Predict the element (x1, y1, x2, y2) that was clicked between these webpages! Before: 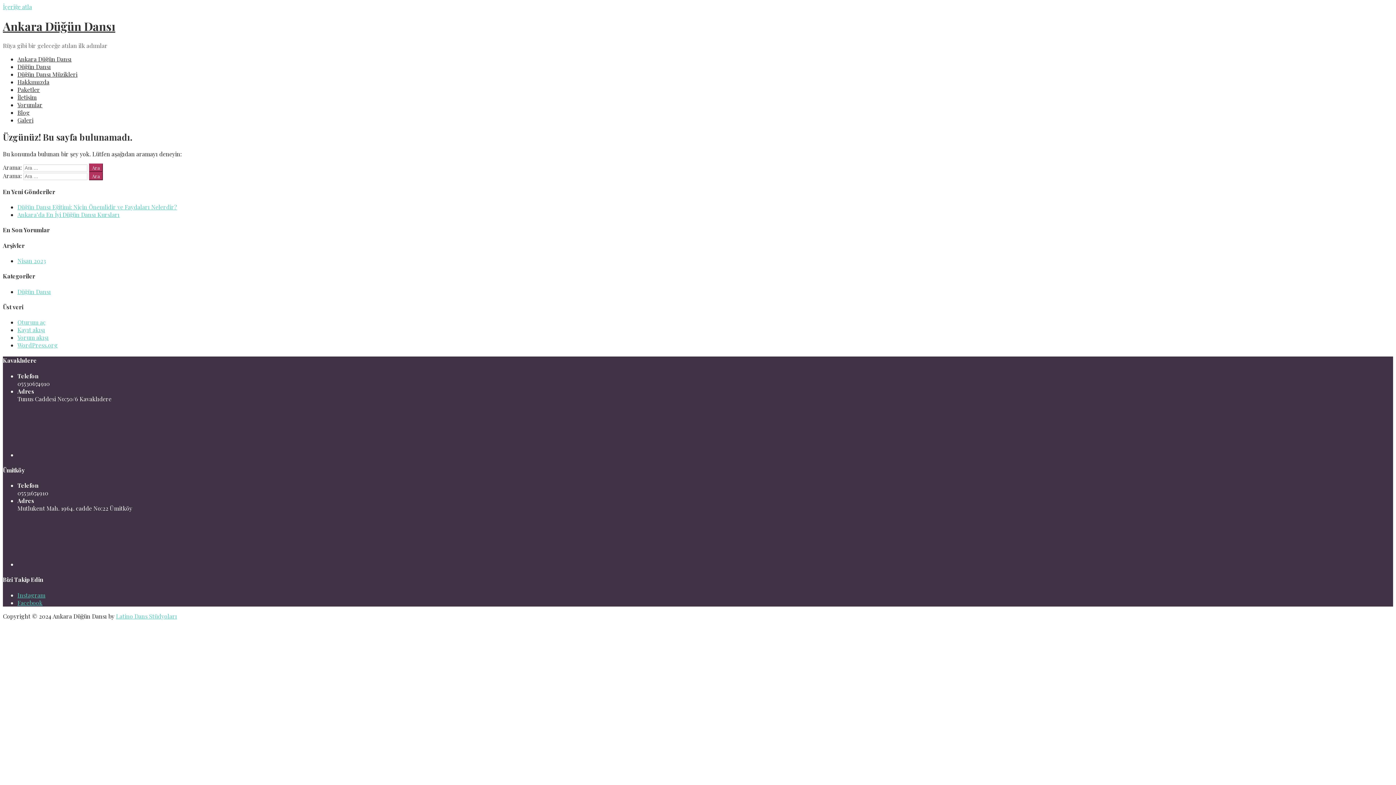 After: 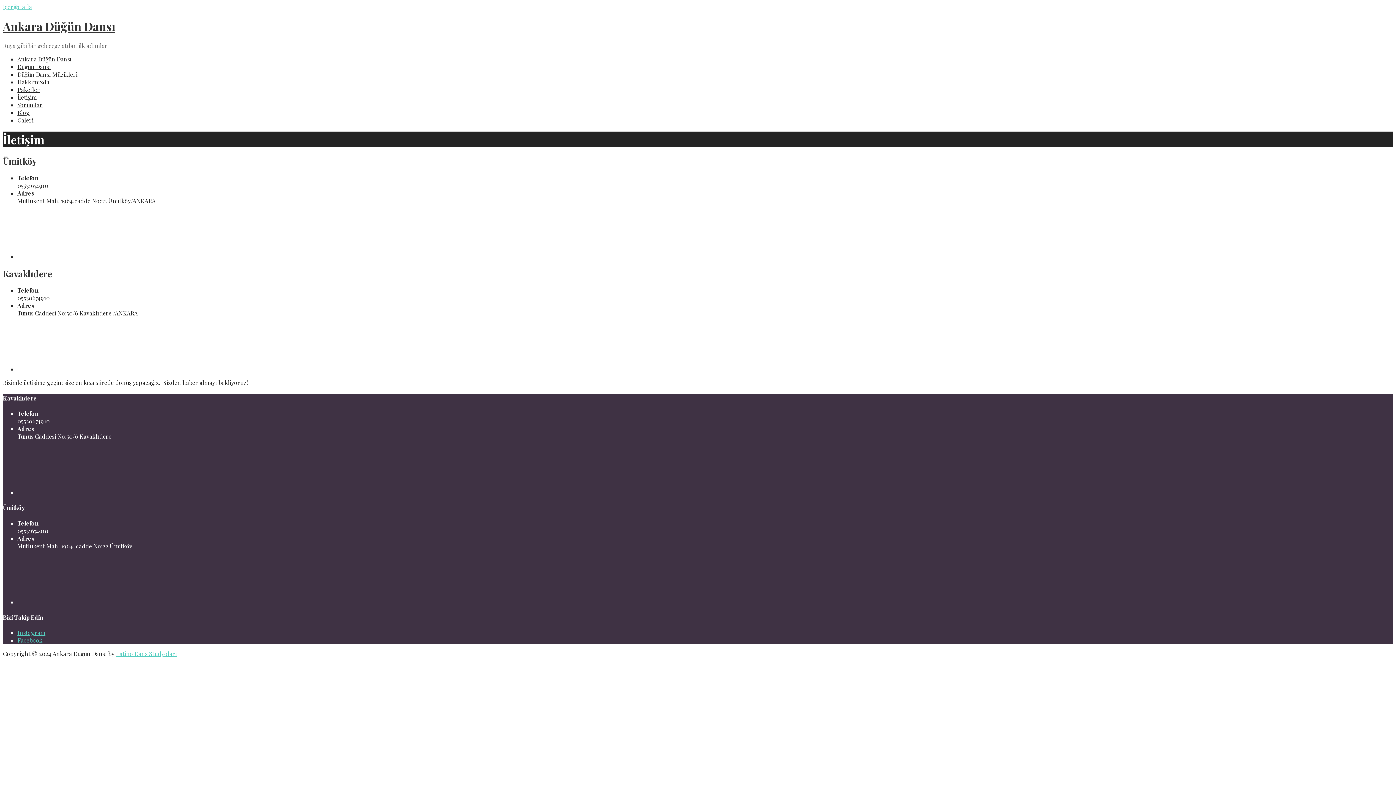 Action: label: İletişim bbox: (17, 93, 36, 101)